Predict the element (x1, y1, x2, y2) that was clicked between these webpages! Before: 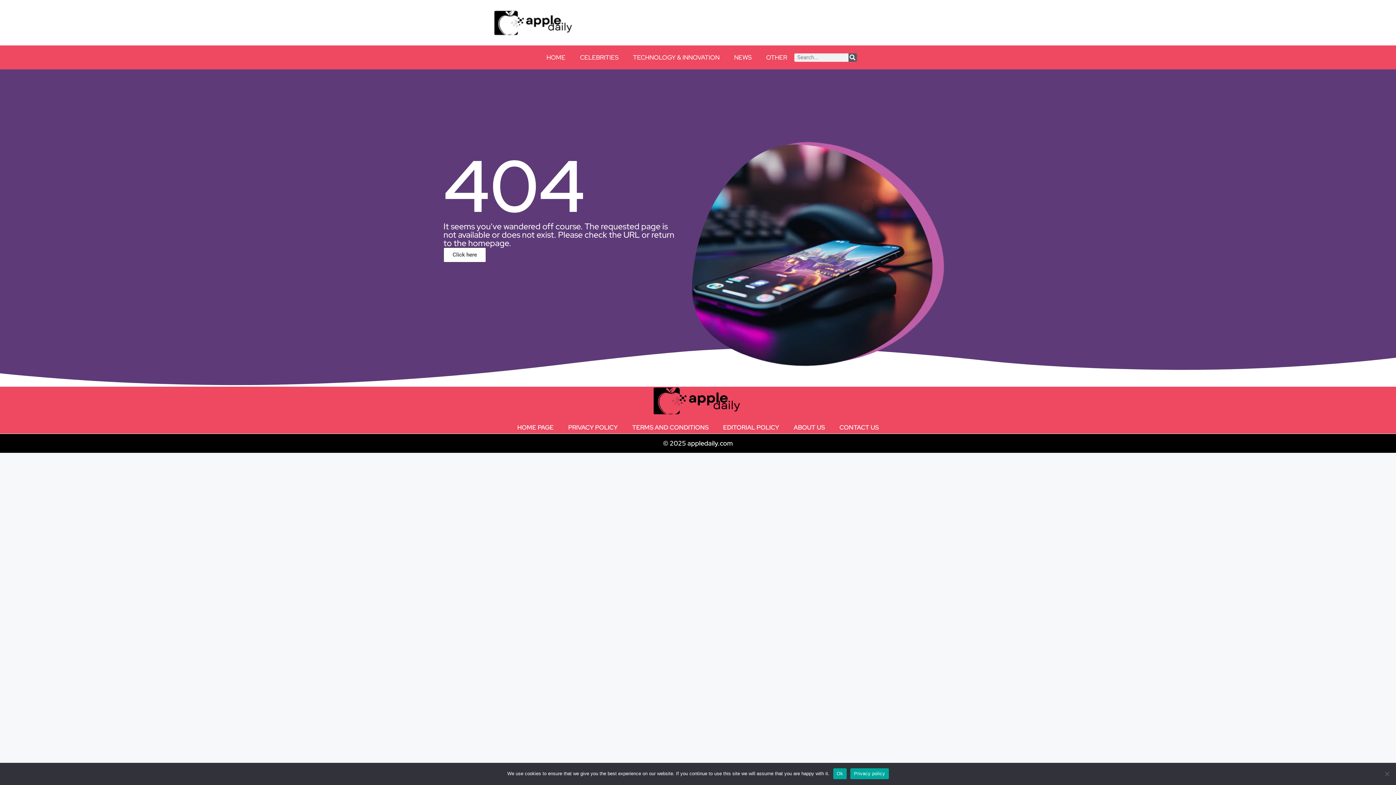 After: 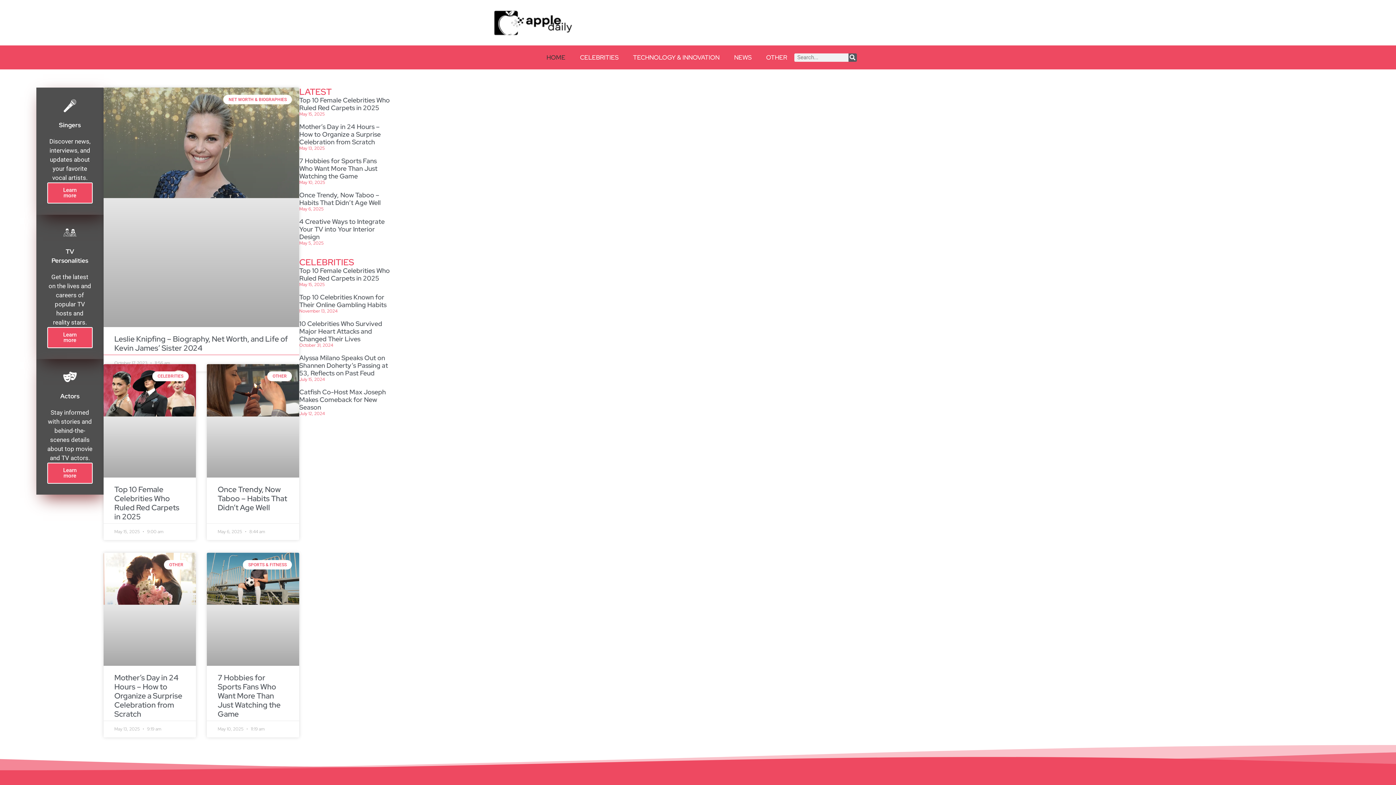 Action: bbox: (510, 421, 561, 433) label: HOME PAGE